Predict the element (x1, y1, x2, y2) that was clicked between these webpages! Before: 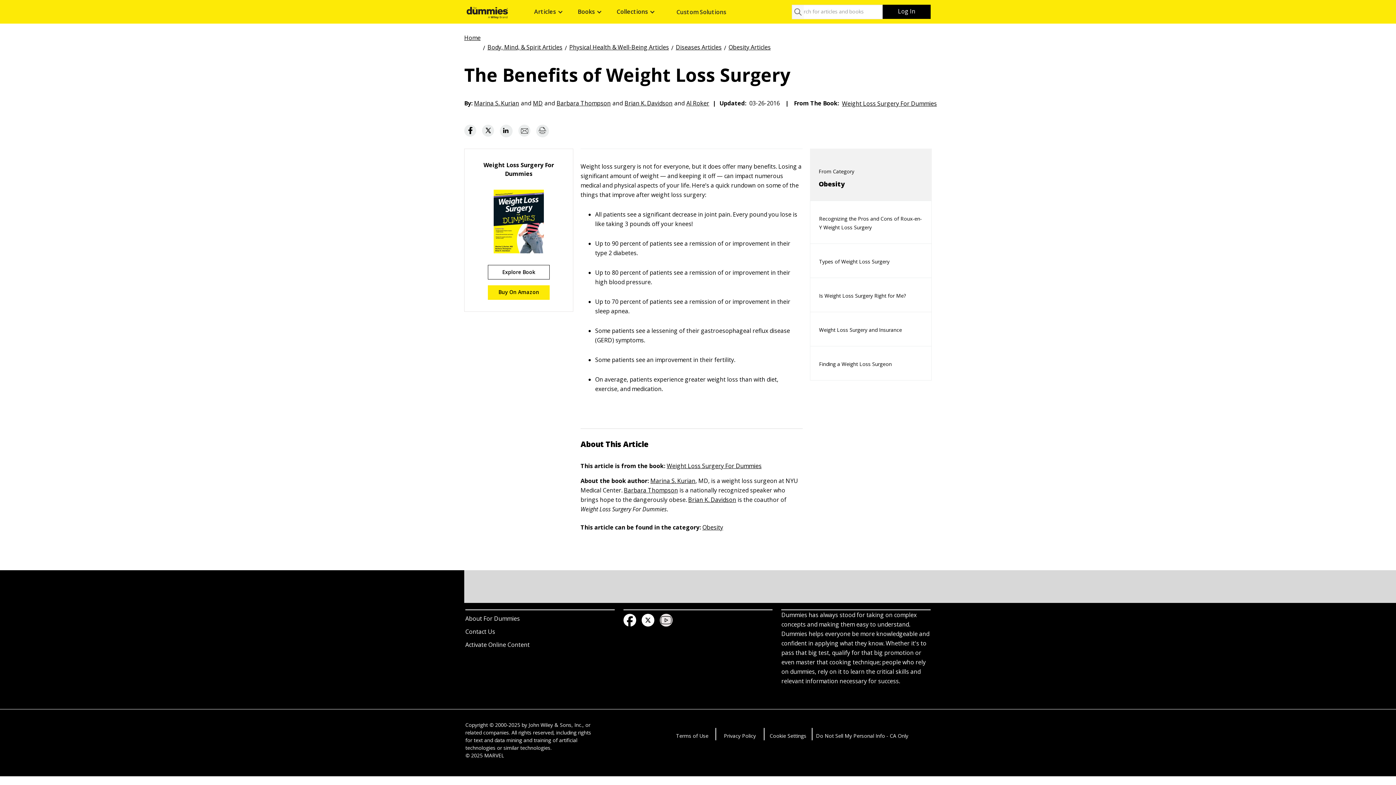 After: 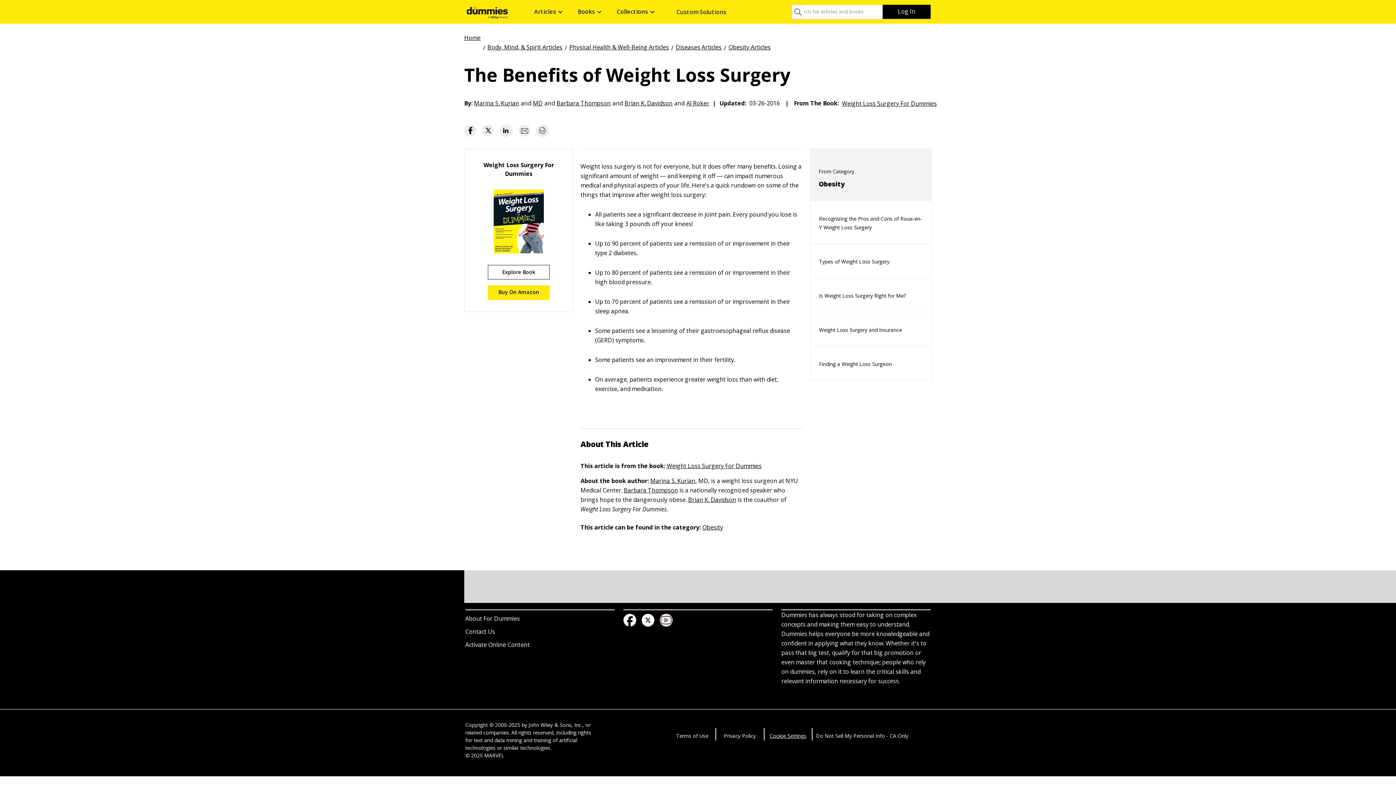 Action: label: Cookie Settings bbox: (769, 739, 806, 749)